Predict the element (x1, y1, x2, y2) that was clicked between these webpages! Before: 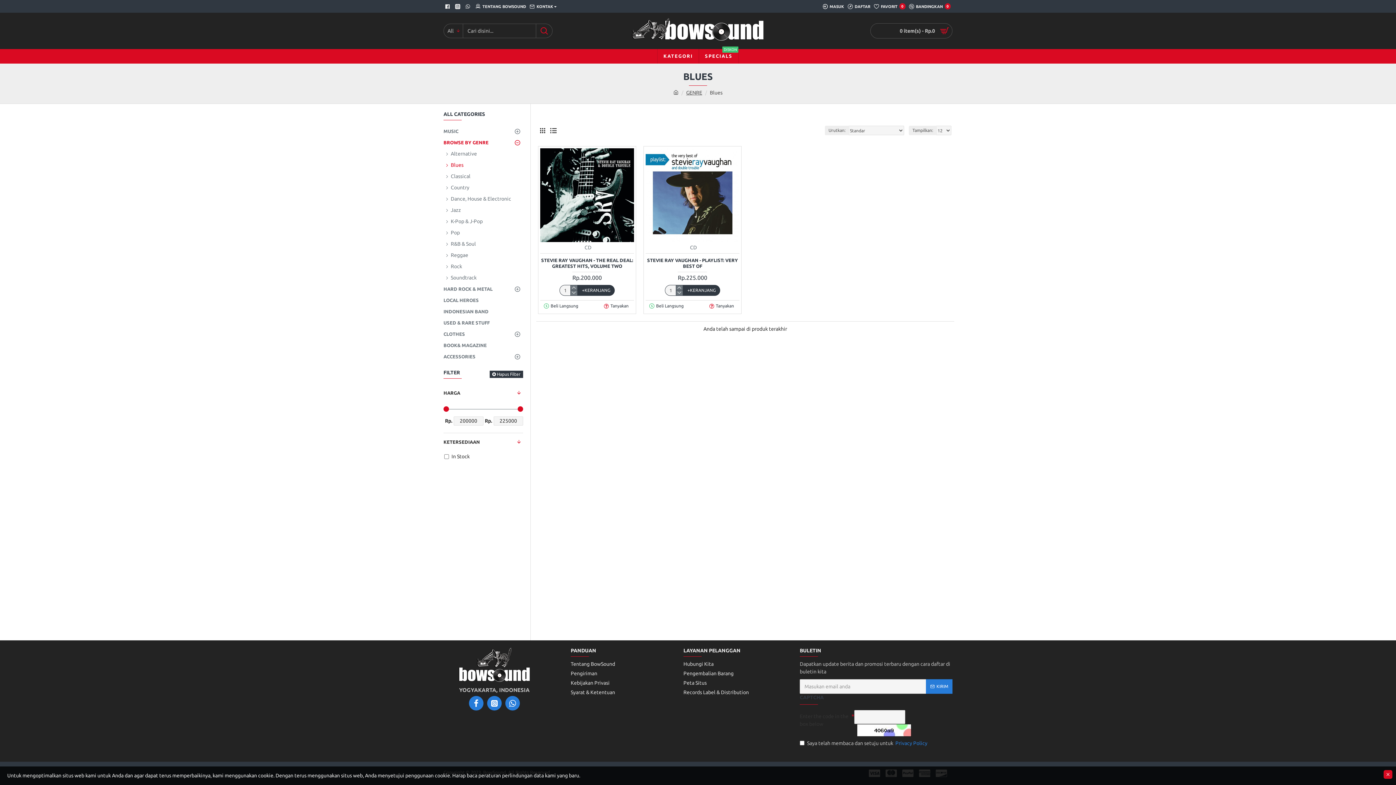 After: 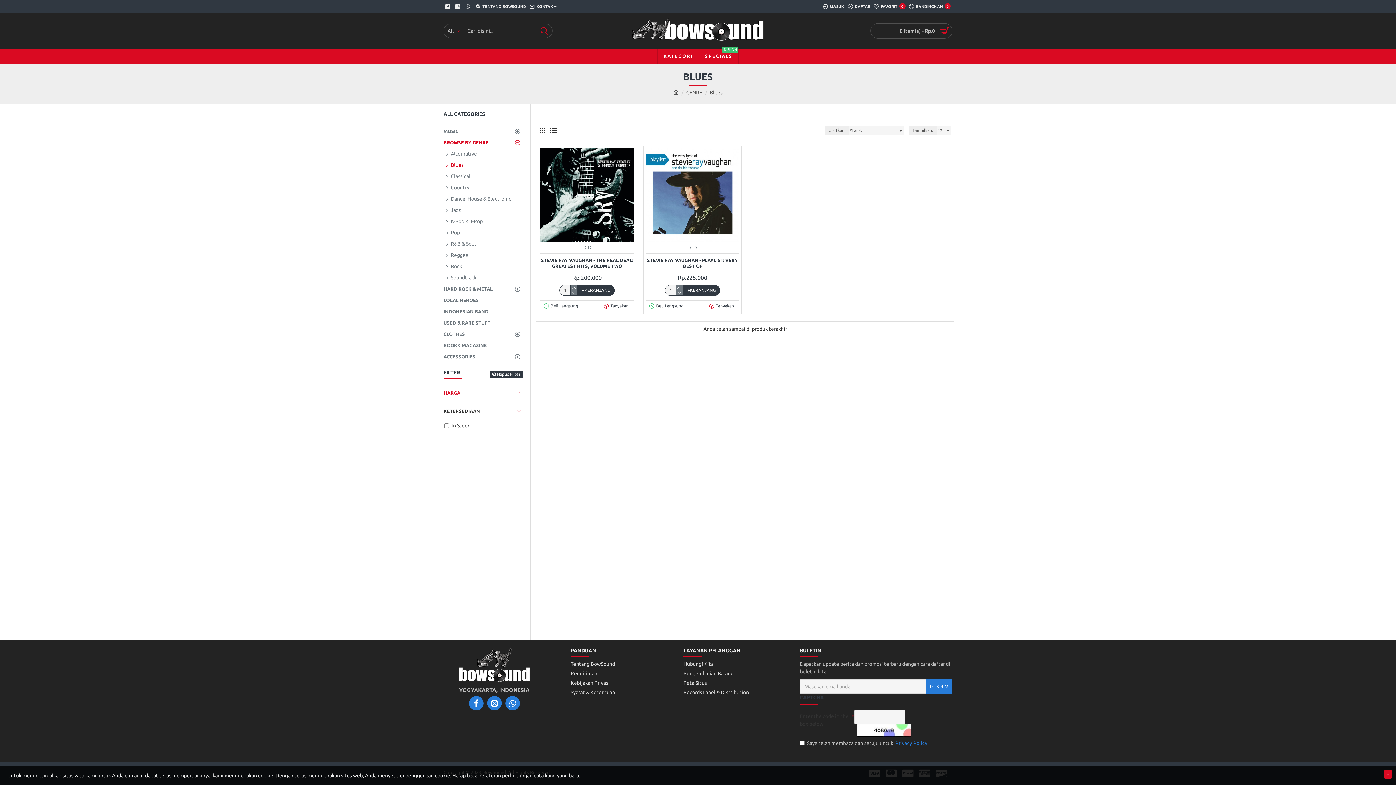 Action: label: HARGA bbox: (443, 384, 523, 402)